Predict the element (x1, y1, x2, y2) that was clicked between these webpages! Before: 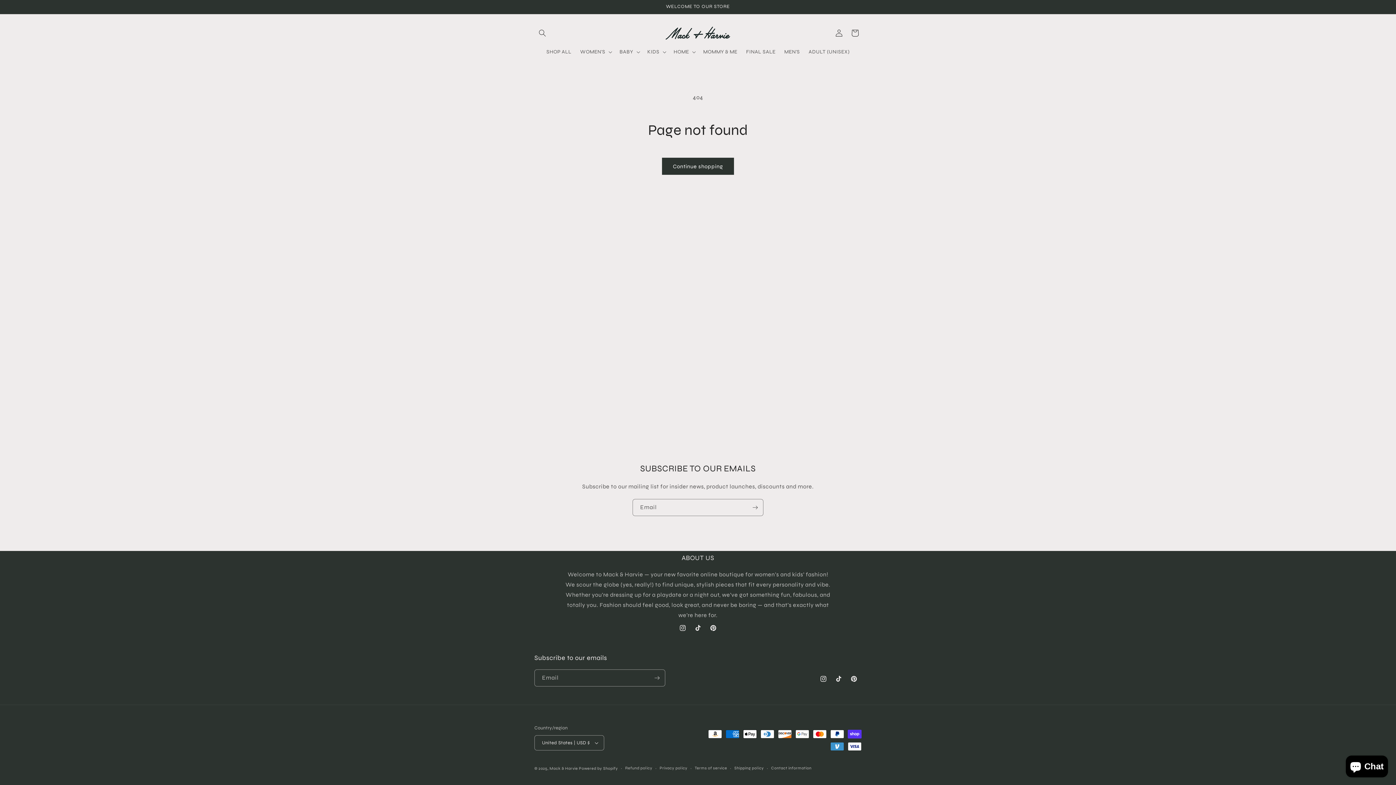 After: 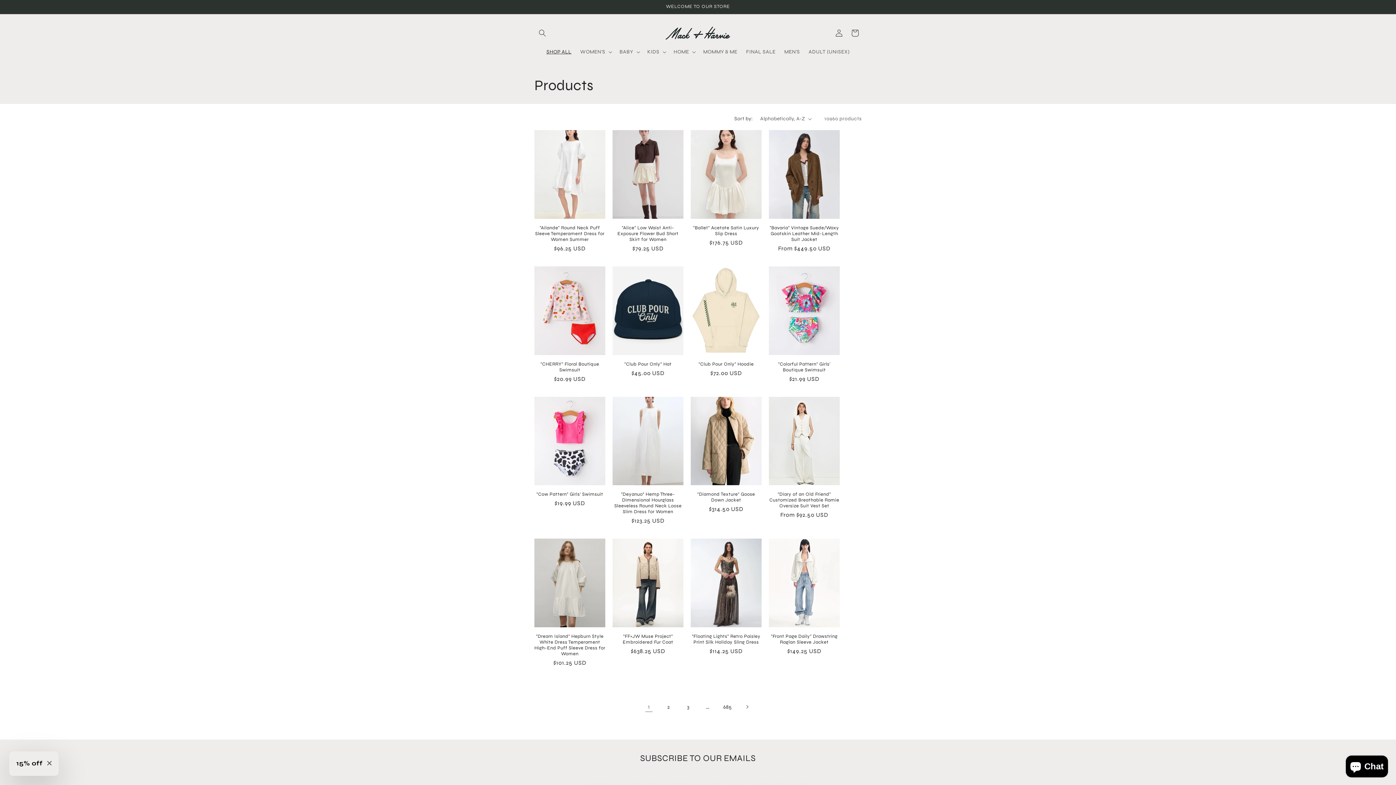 Action: bbox: (662, 157, 734, 174) label: Continue shopping